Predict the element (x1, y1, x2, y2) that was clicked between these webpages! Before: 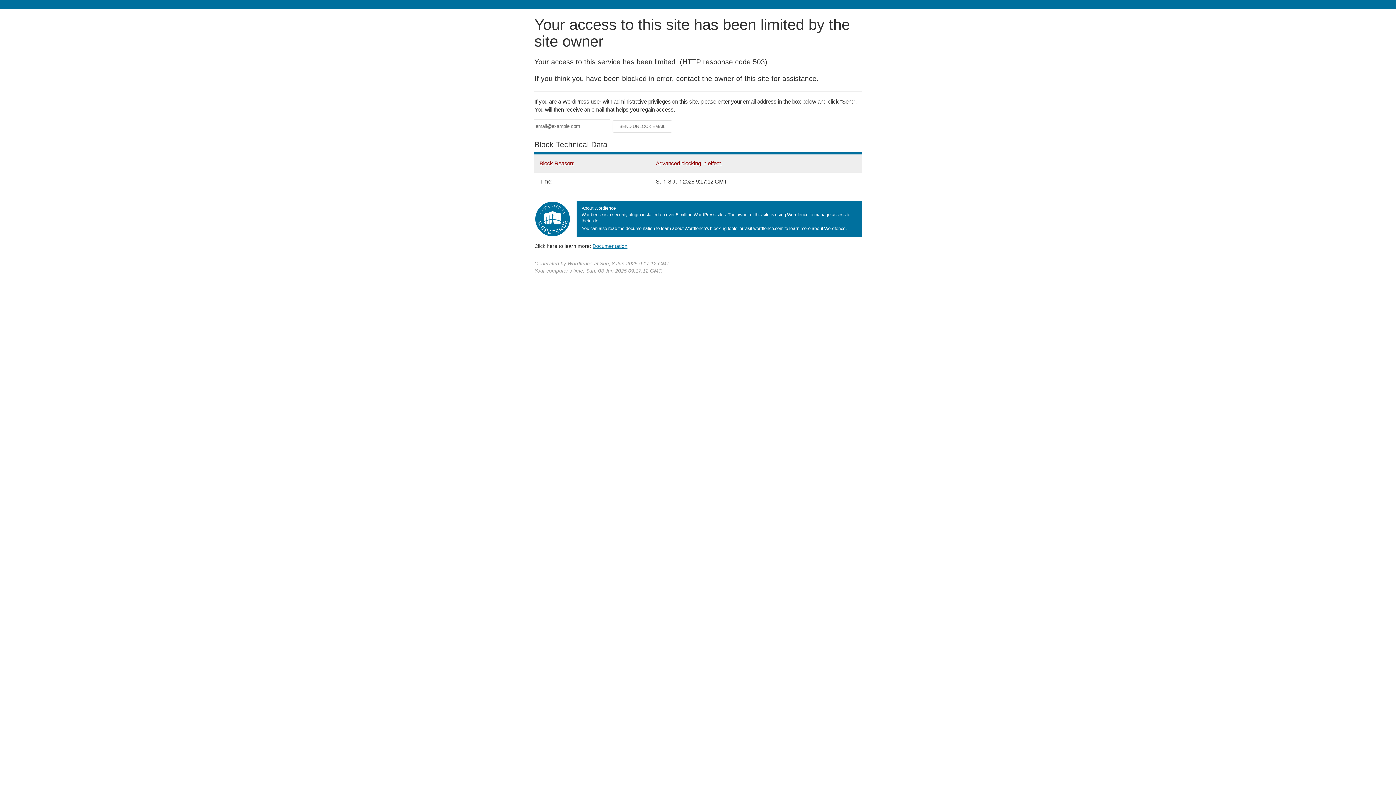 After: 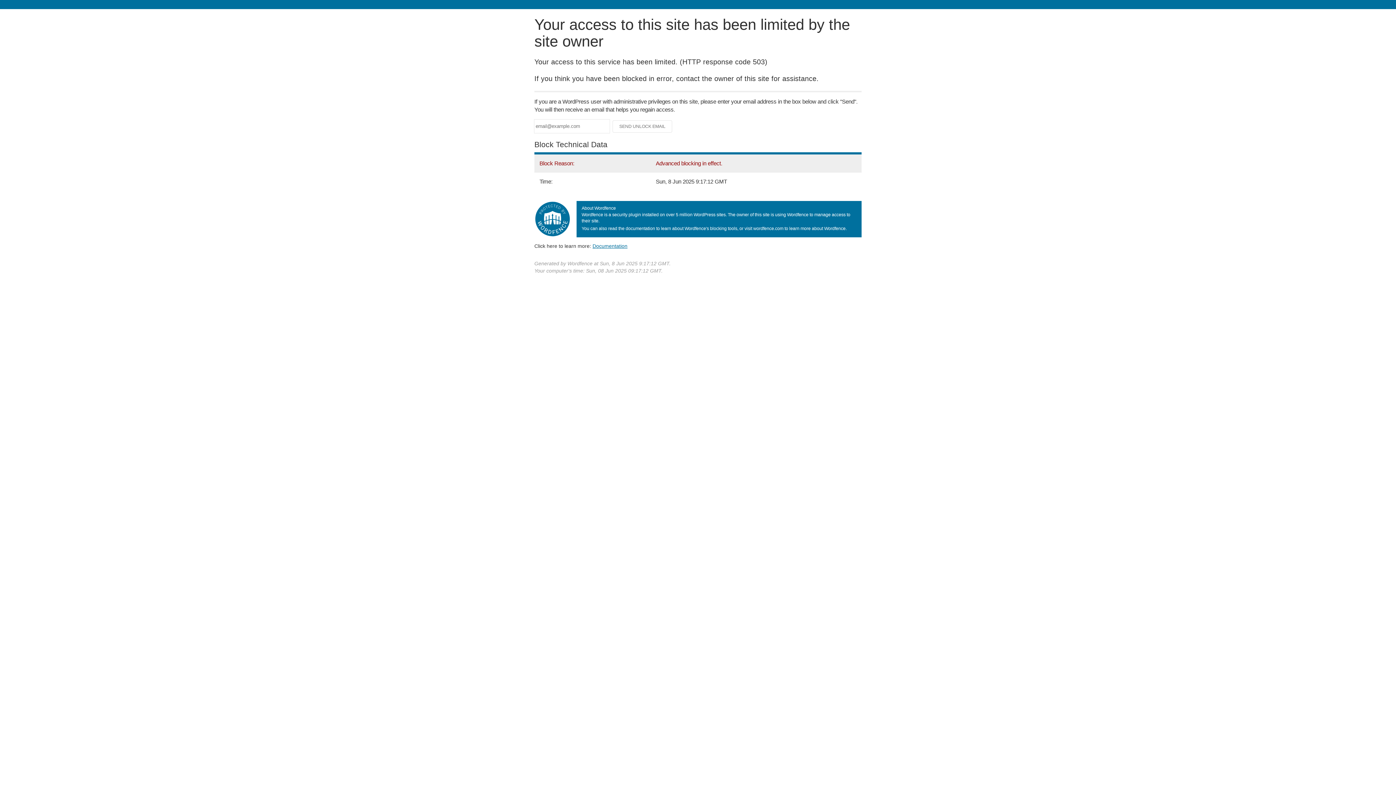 Action: label: Documentation bbox: (592, 243, 627, 248)